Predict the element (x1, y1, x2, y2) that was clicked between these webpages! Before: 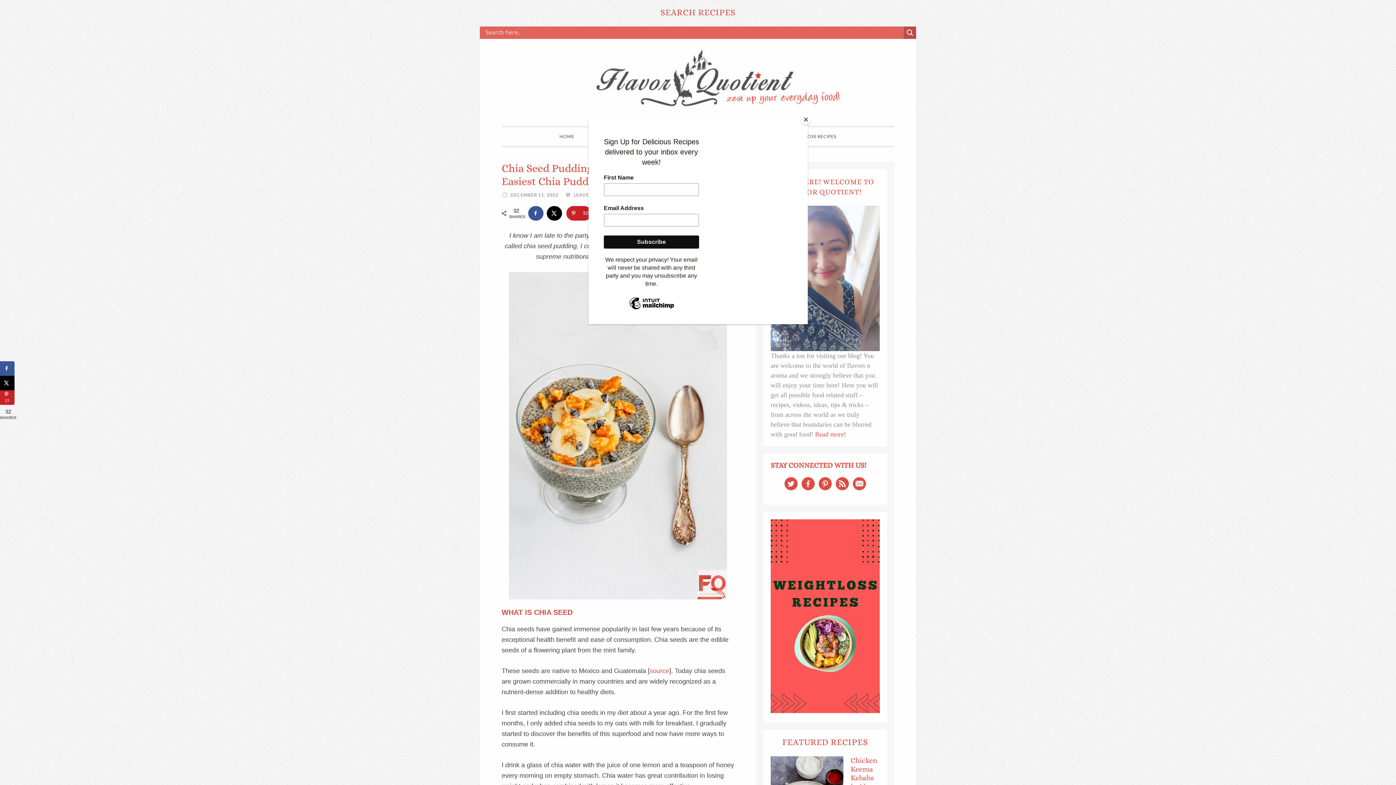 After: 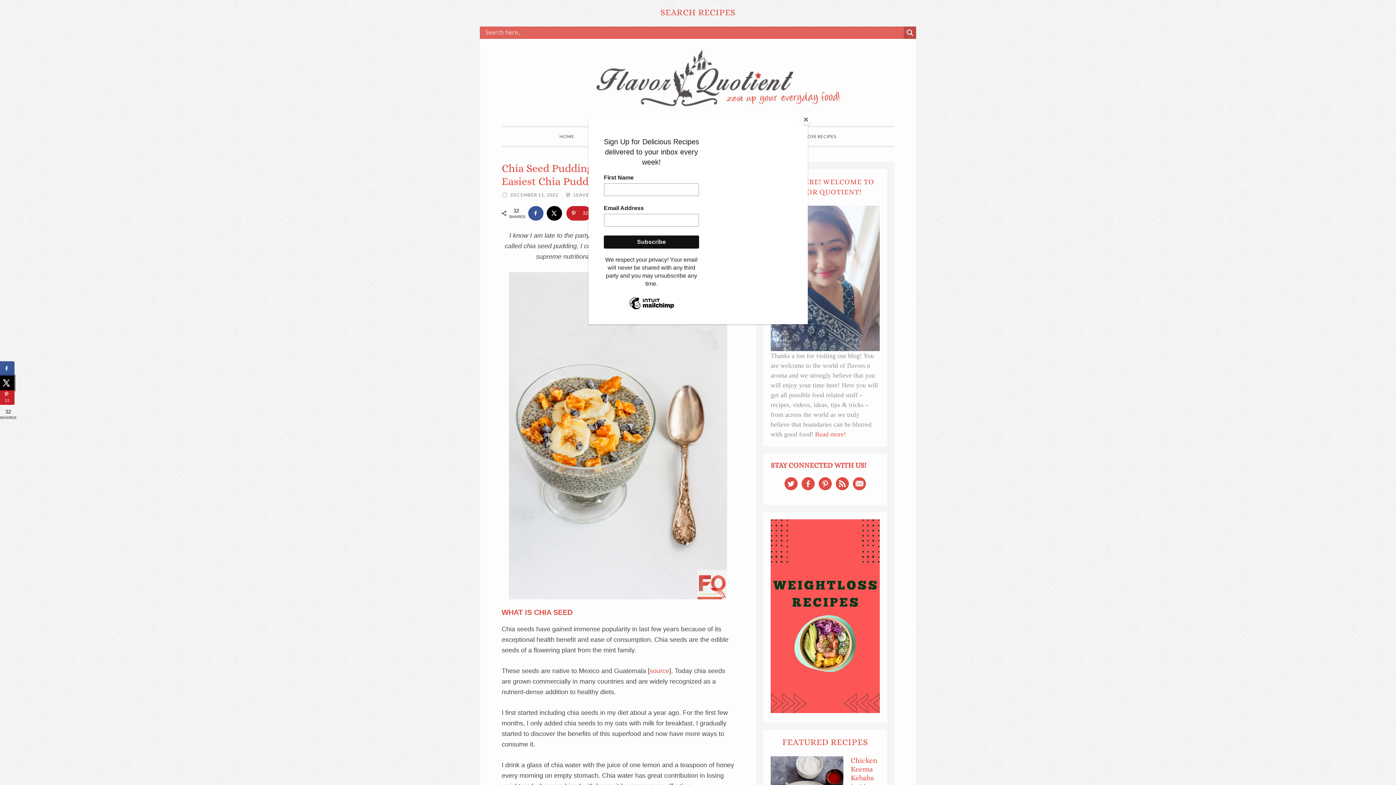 Action: label: Share on X bbox: (0, 376, 14, 390)